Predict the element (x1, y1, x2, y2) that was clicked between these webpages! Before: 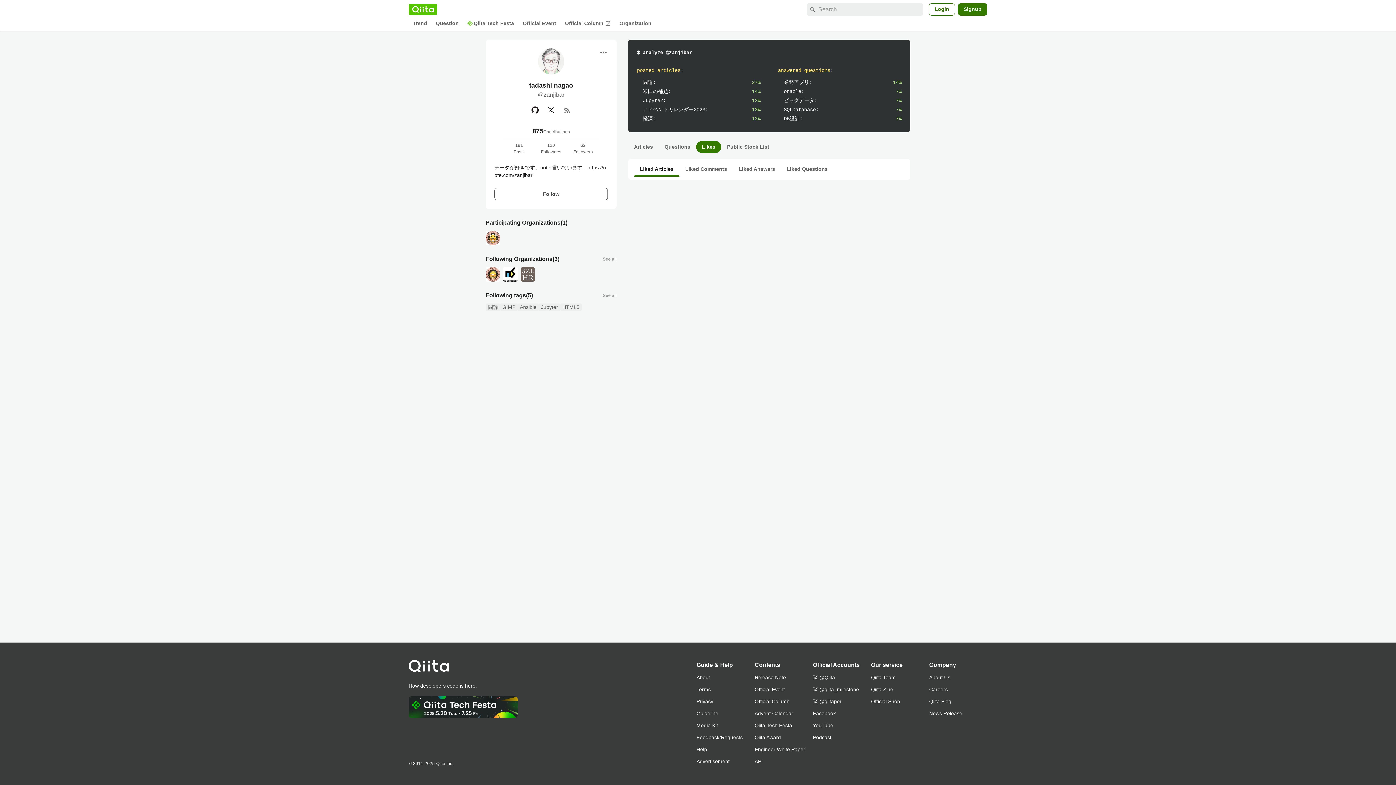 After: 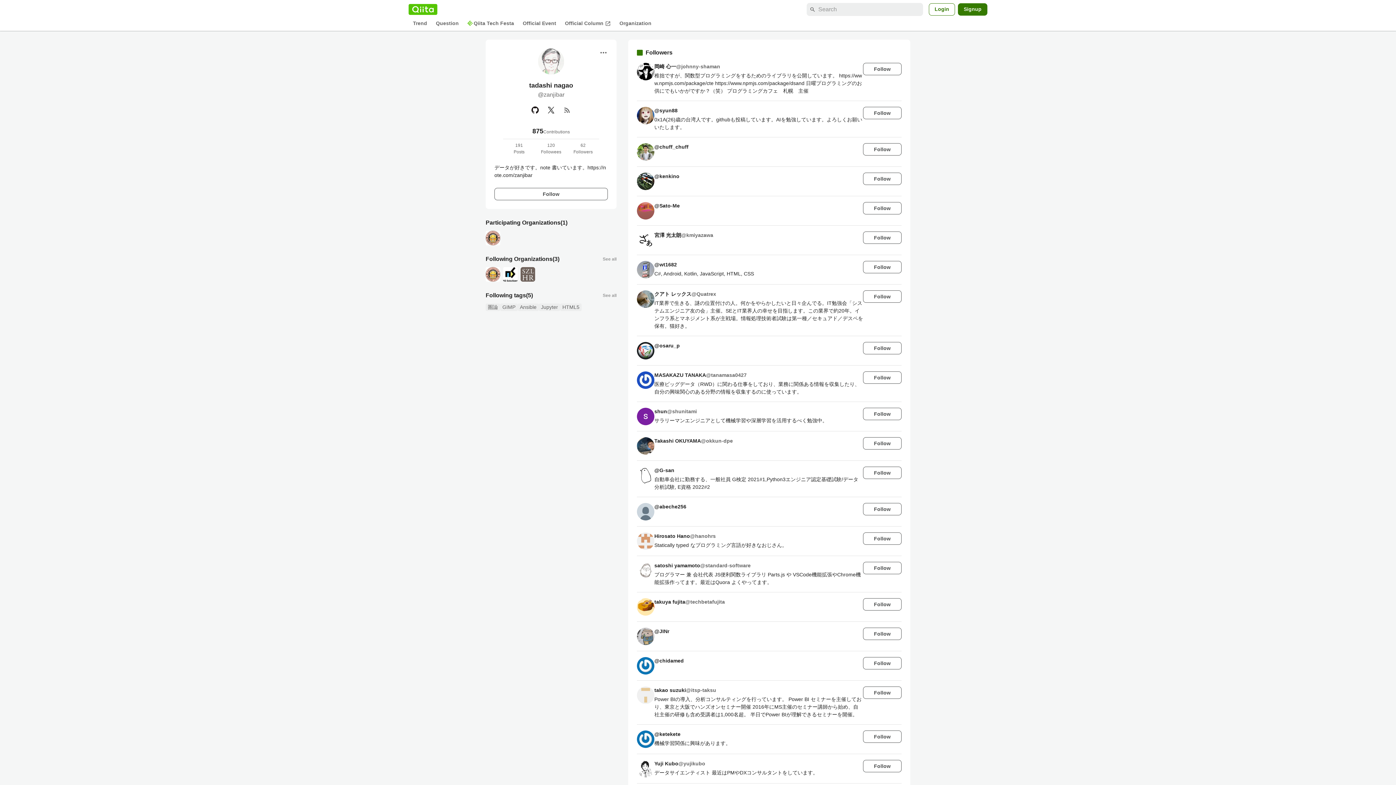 Action: label: 62
Followers bbox: (567, 142, 599, 155)